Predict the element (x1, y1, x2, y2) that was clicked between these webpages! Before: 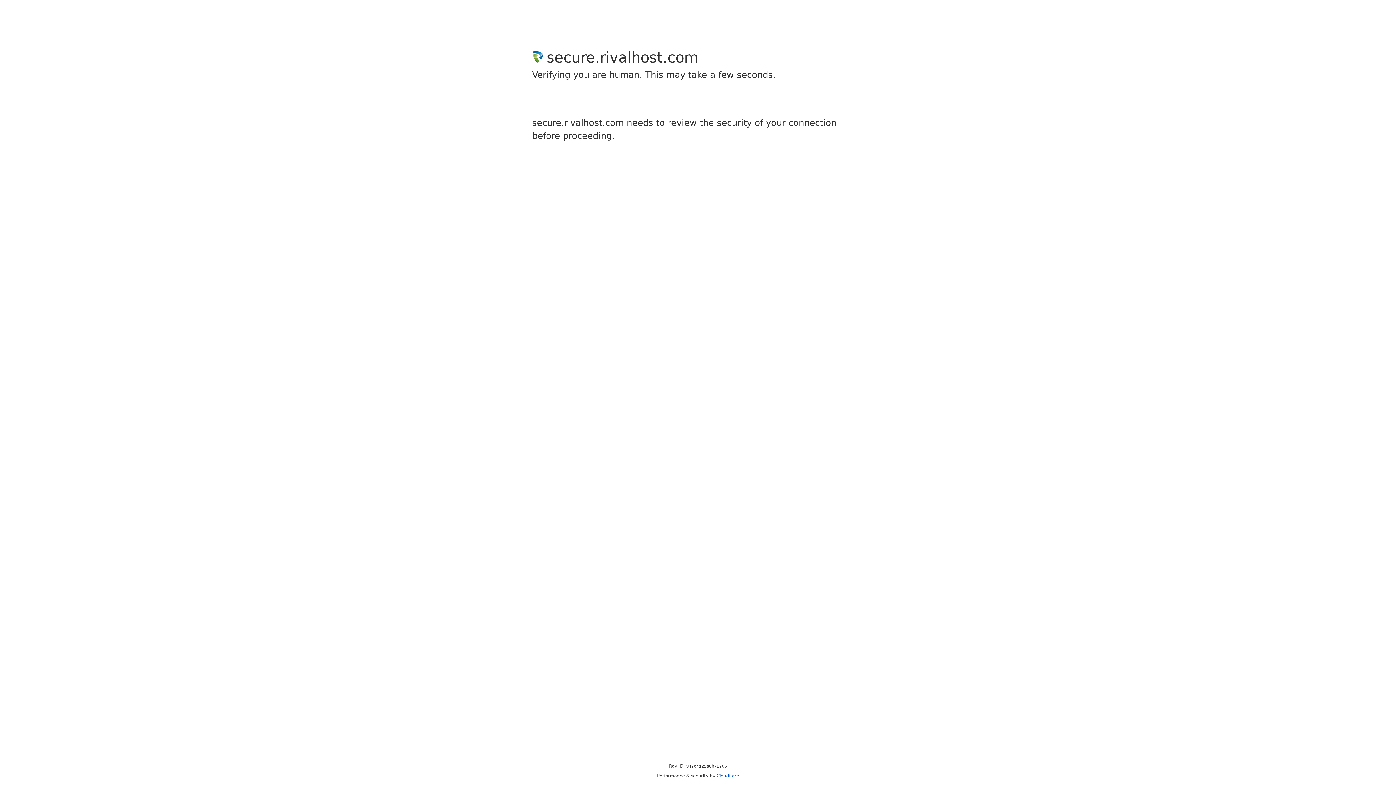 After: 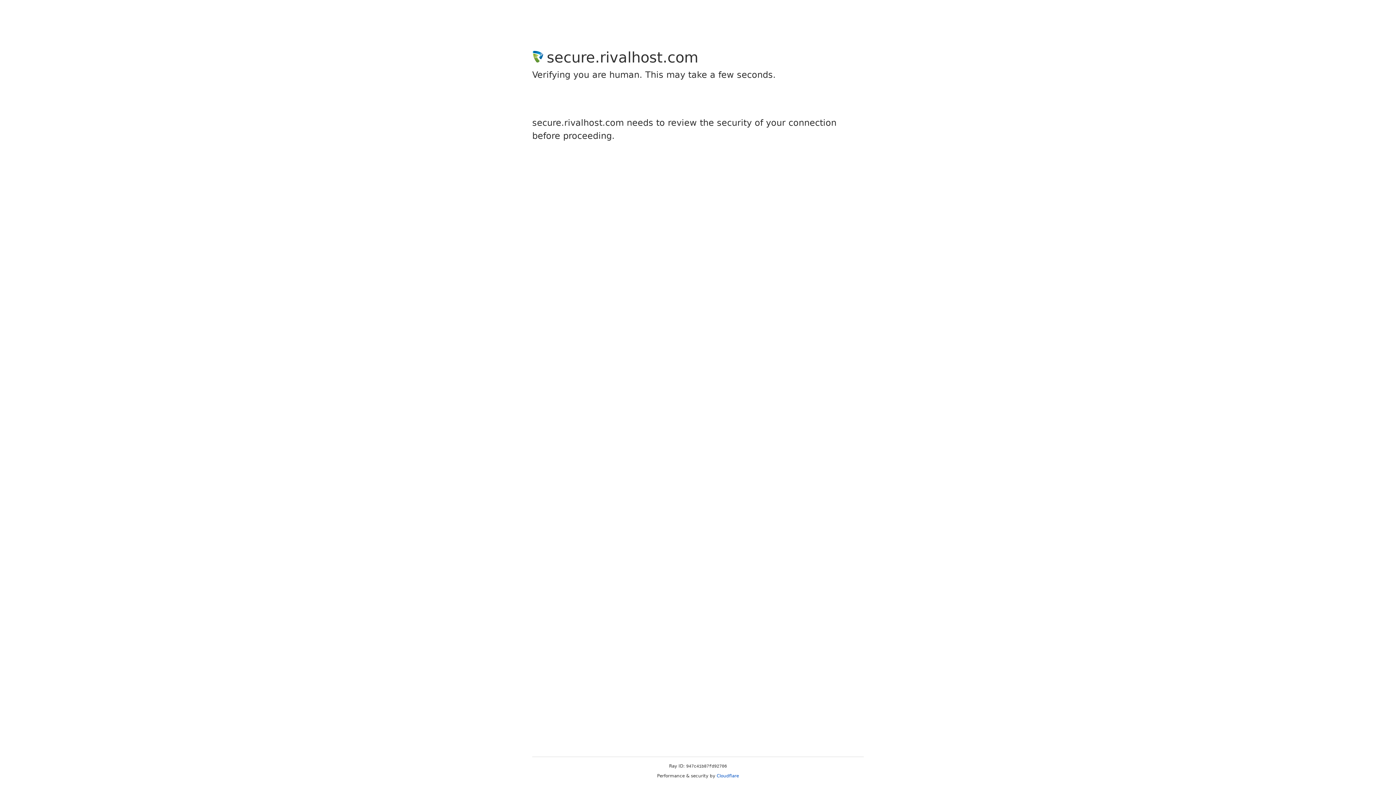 Action: label: Cloudflare bbox: (716, 773, 739, 778)